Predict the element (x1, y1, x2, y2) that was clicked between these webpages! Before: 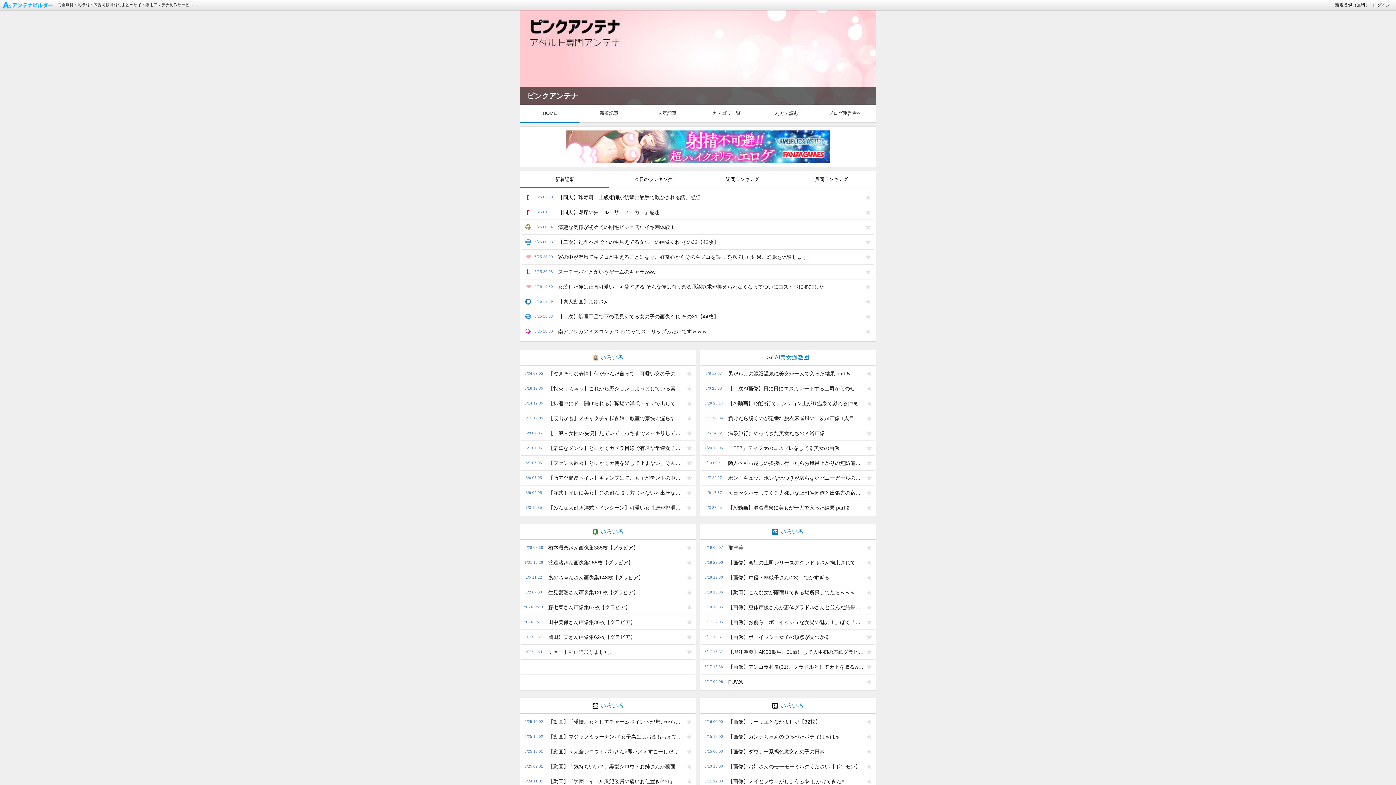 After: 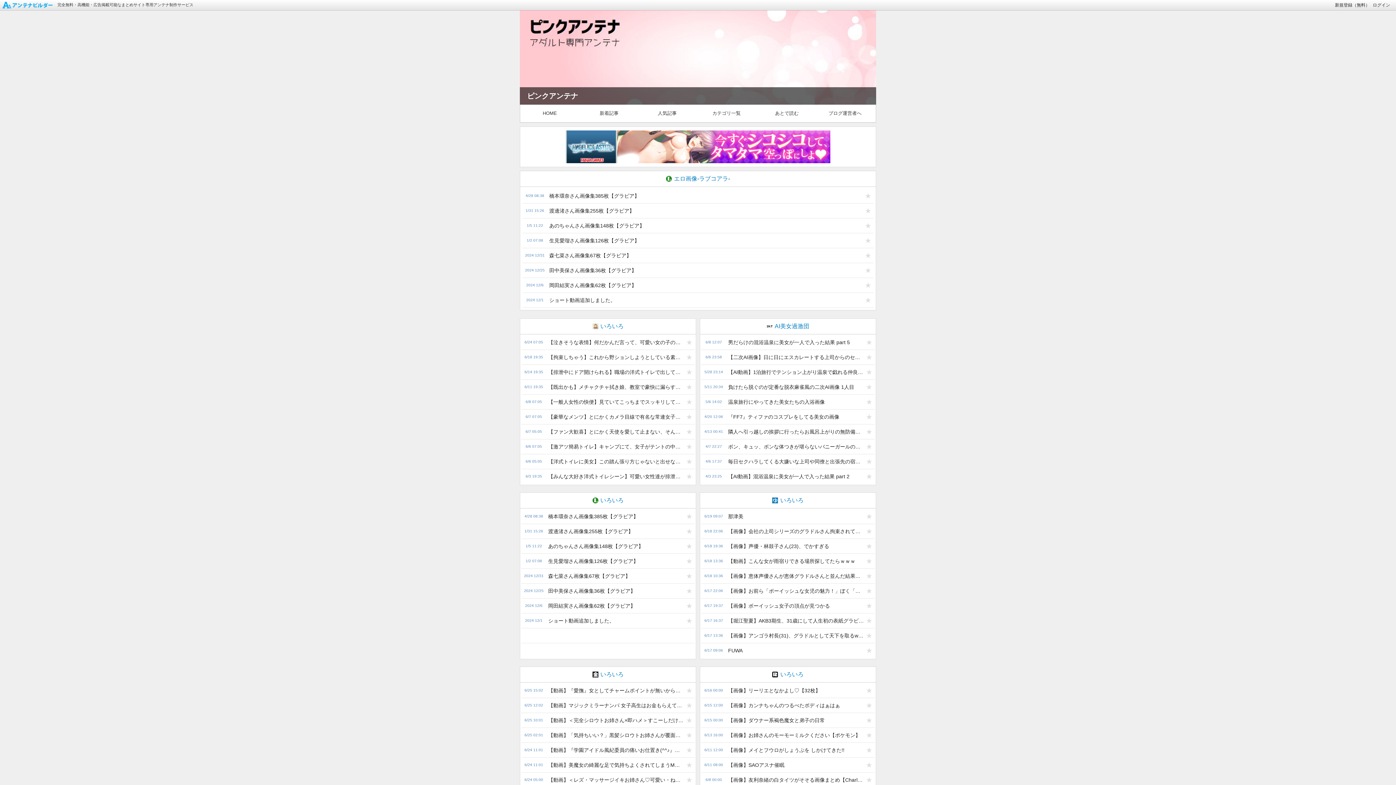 Action: label: いろいろ bbox: (520, 524, 696, 539)